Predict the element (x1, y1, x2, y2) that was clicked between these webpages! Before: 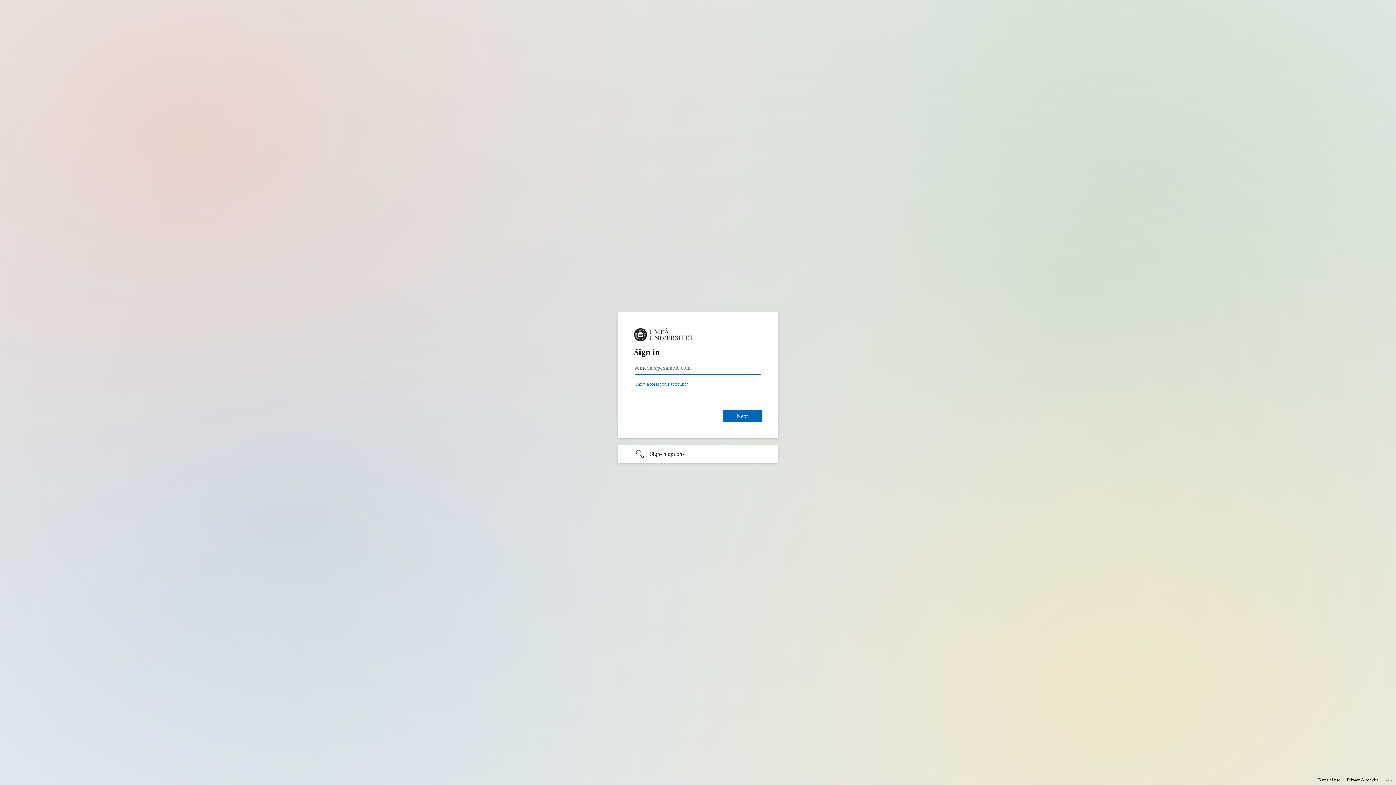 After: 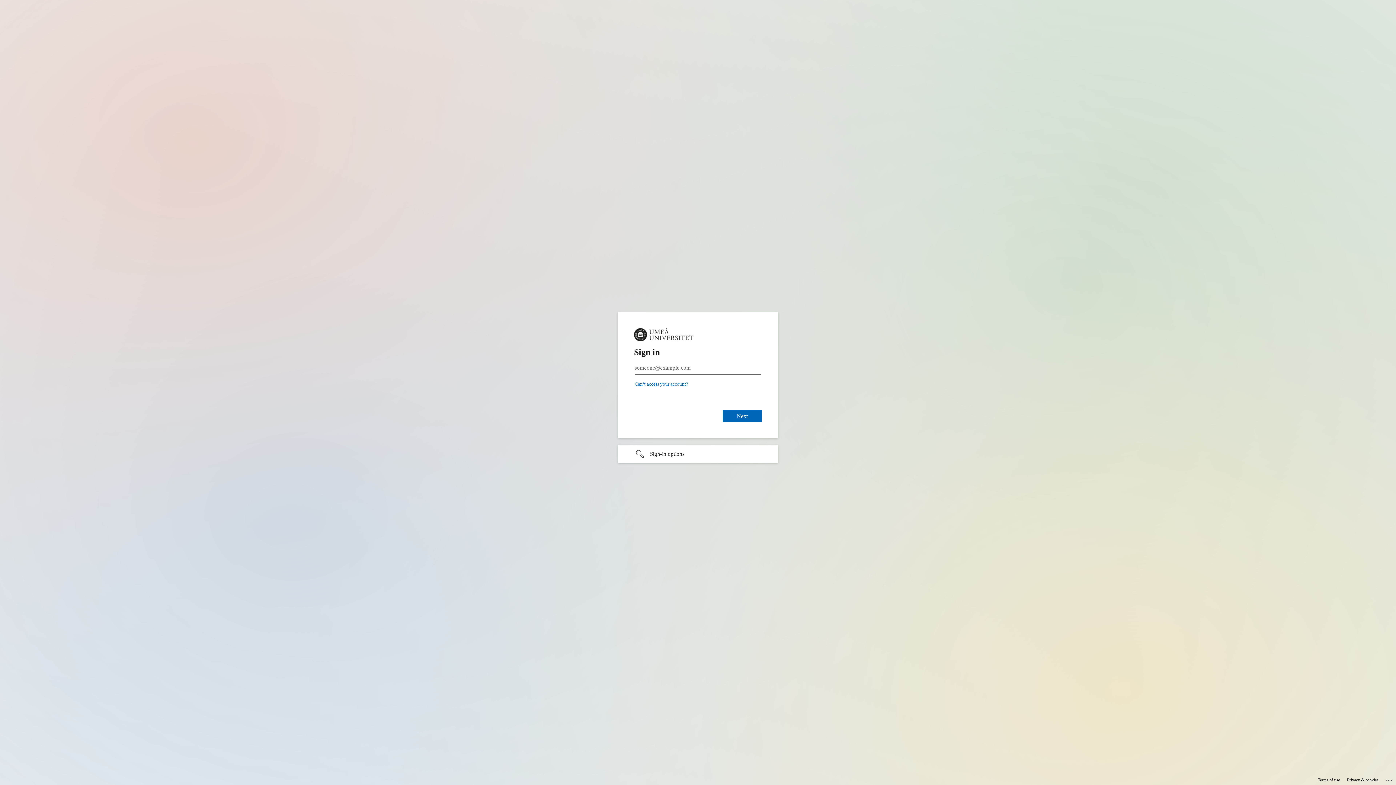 Action: bbox: (1318, 775, 1340, 785) label: Terms of use